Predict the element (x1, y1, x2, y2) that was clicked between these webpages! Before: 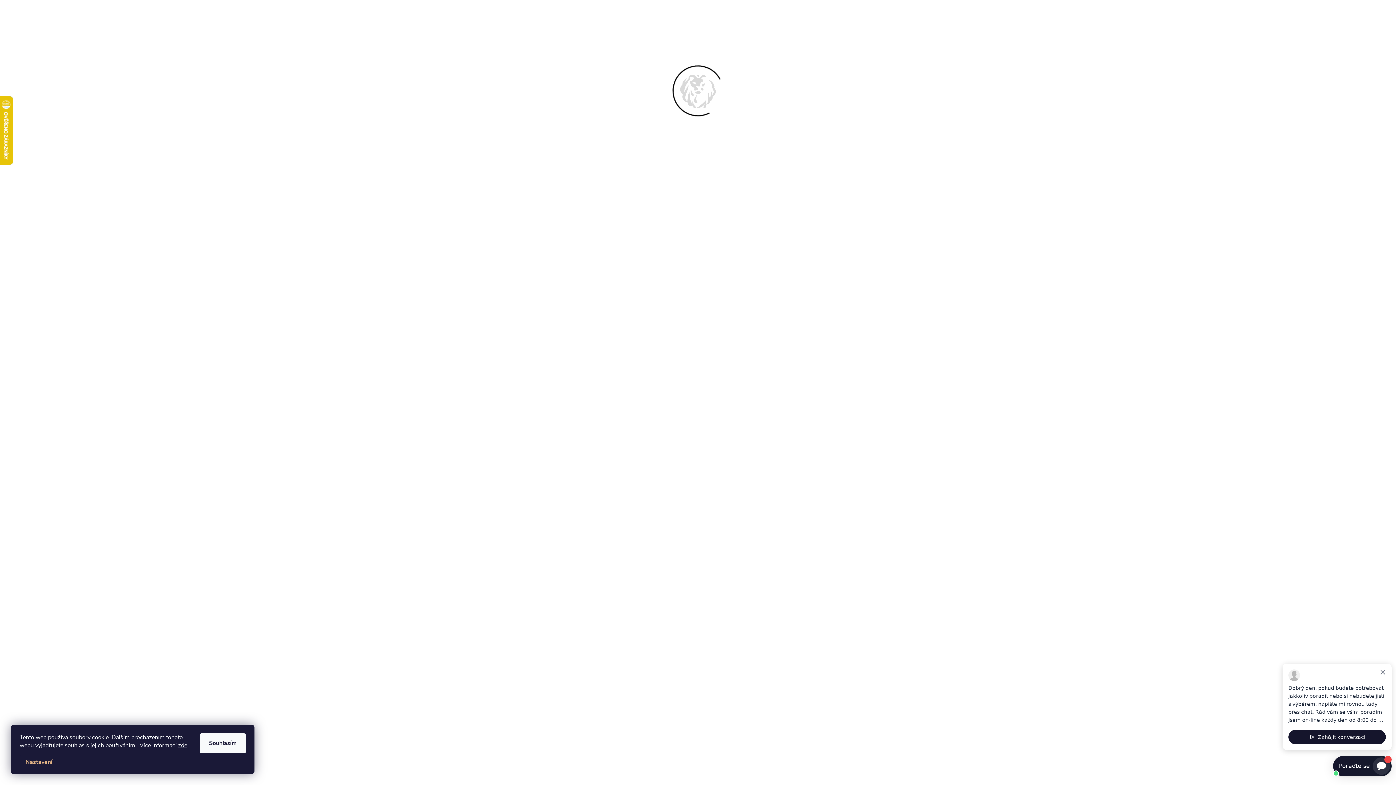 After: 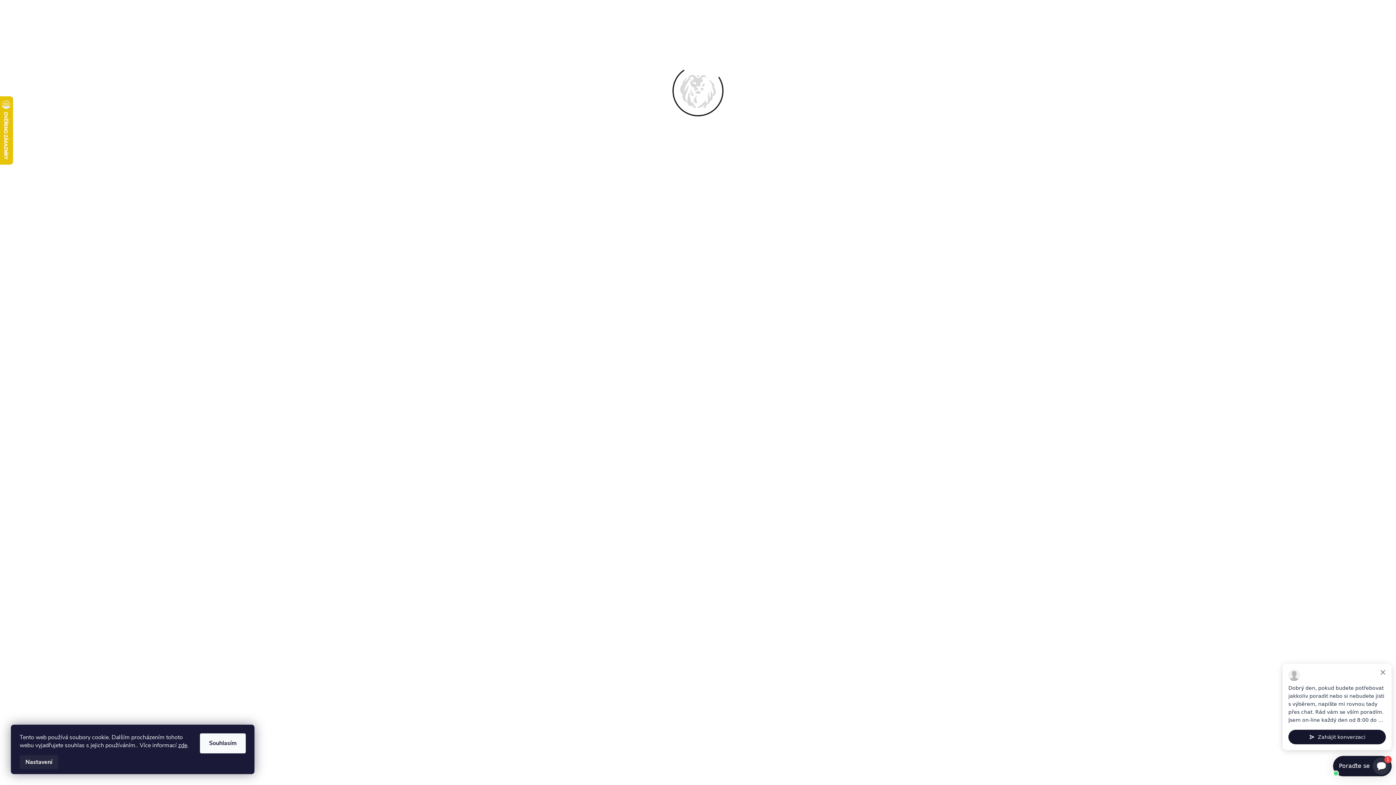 Action: bbox: (19, 755, 58, 769) label: Nastavení